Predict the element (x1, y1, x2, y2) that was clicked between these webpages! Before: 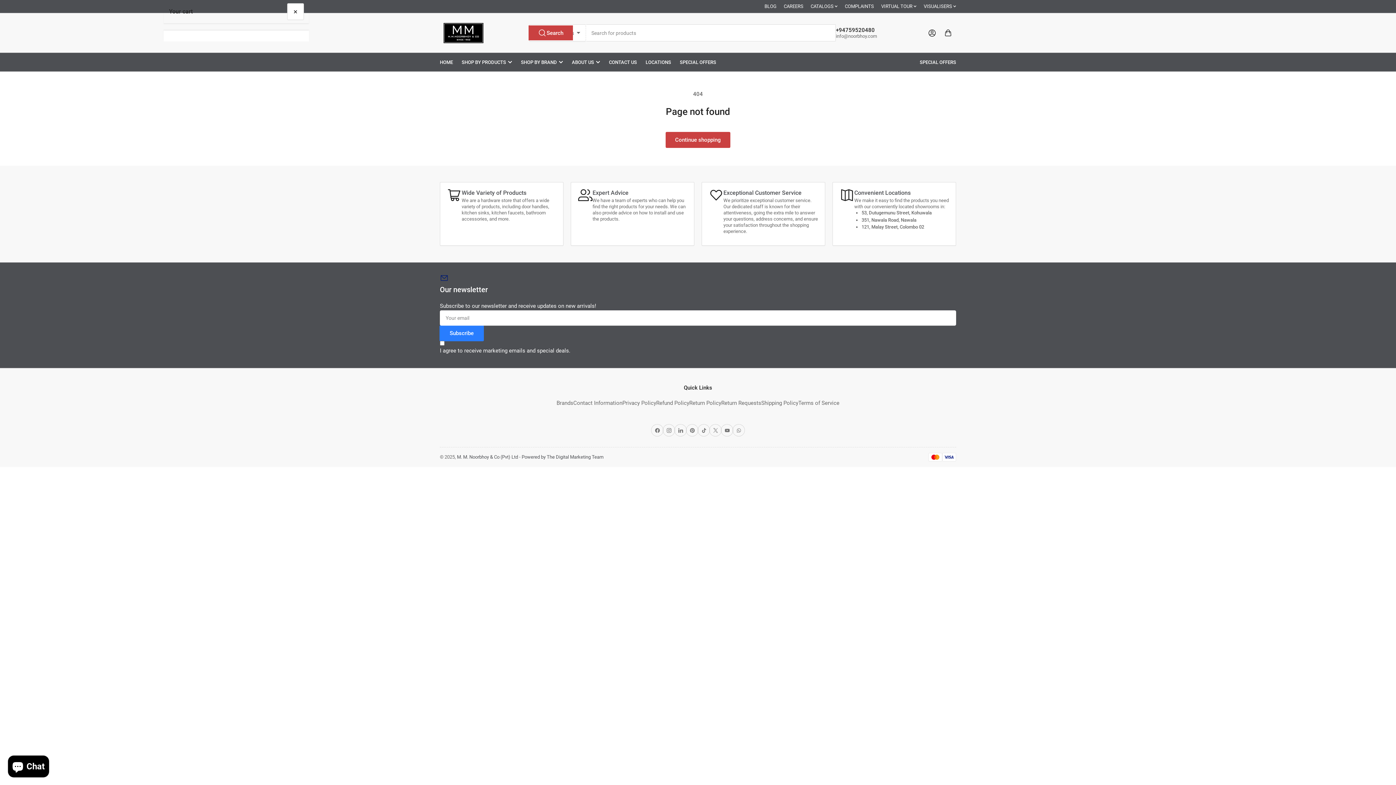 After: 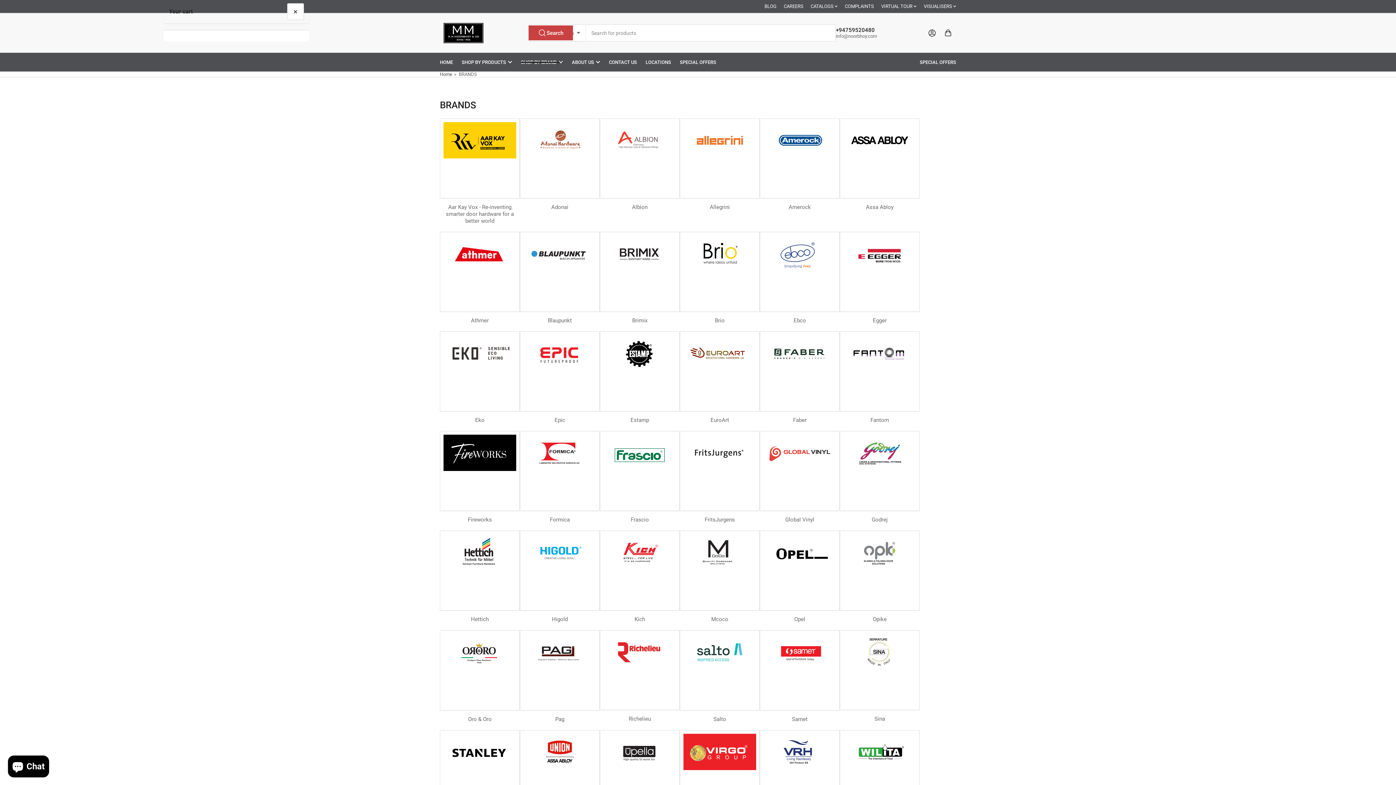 Action: bbox: (521, 53, 563, 71) label: SHOP BY BRAND